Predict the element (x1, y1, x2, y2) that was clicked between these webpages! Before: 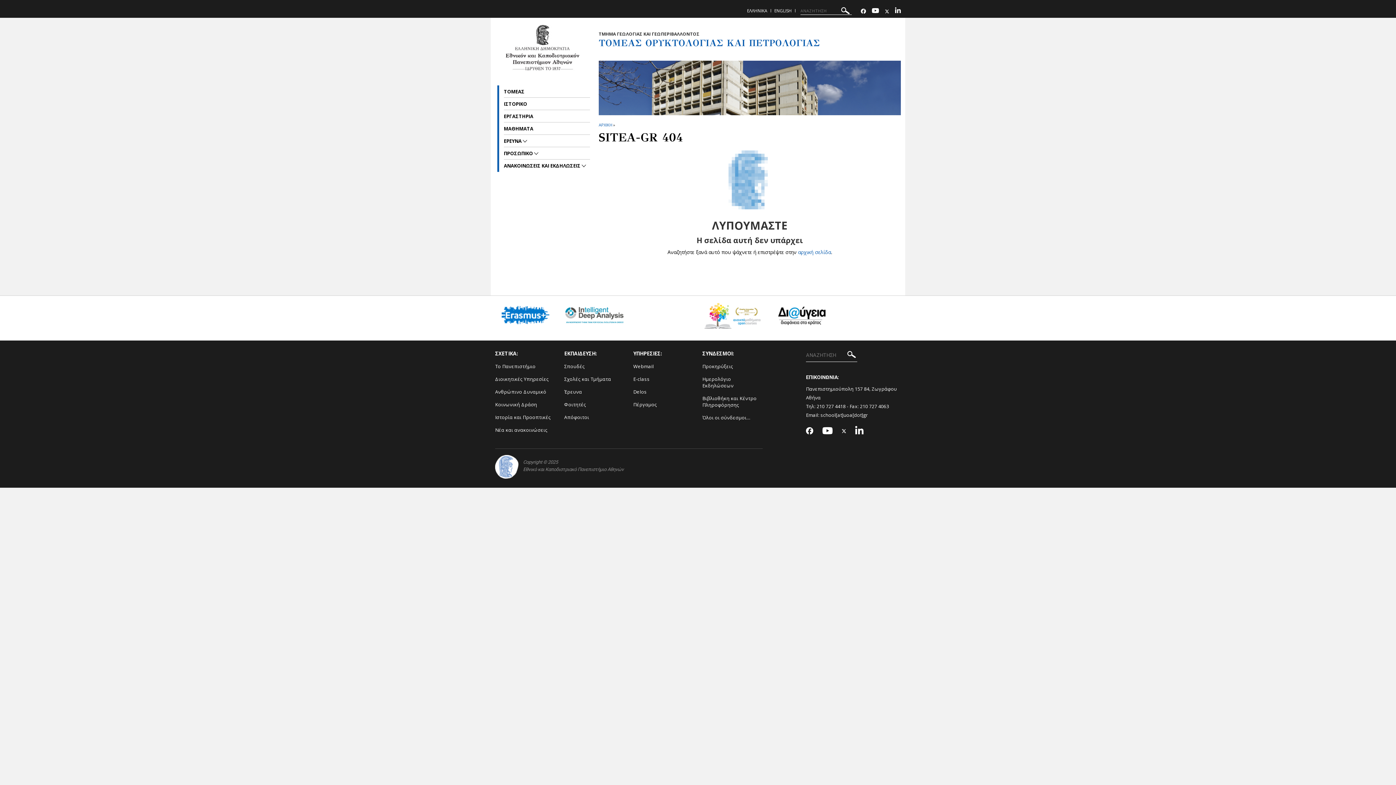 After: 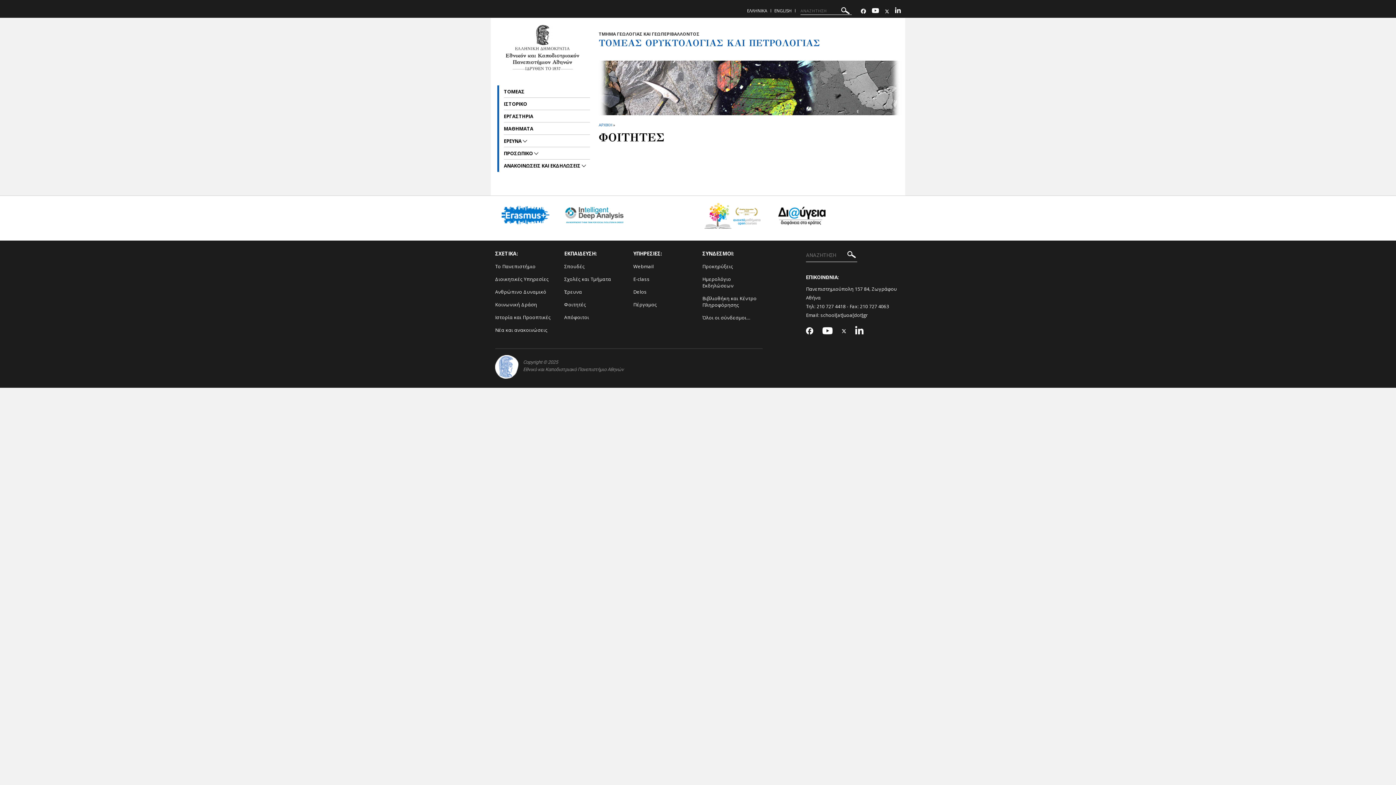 Action: bbox: (564, 401, 586, 408) label: Φοιτητές